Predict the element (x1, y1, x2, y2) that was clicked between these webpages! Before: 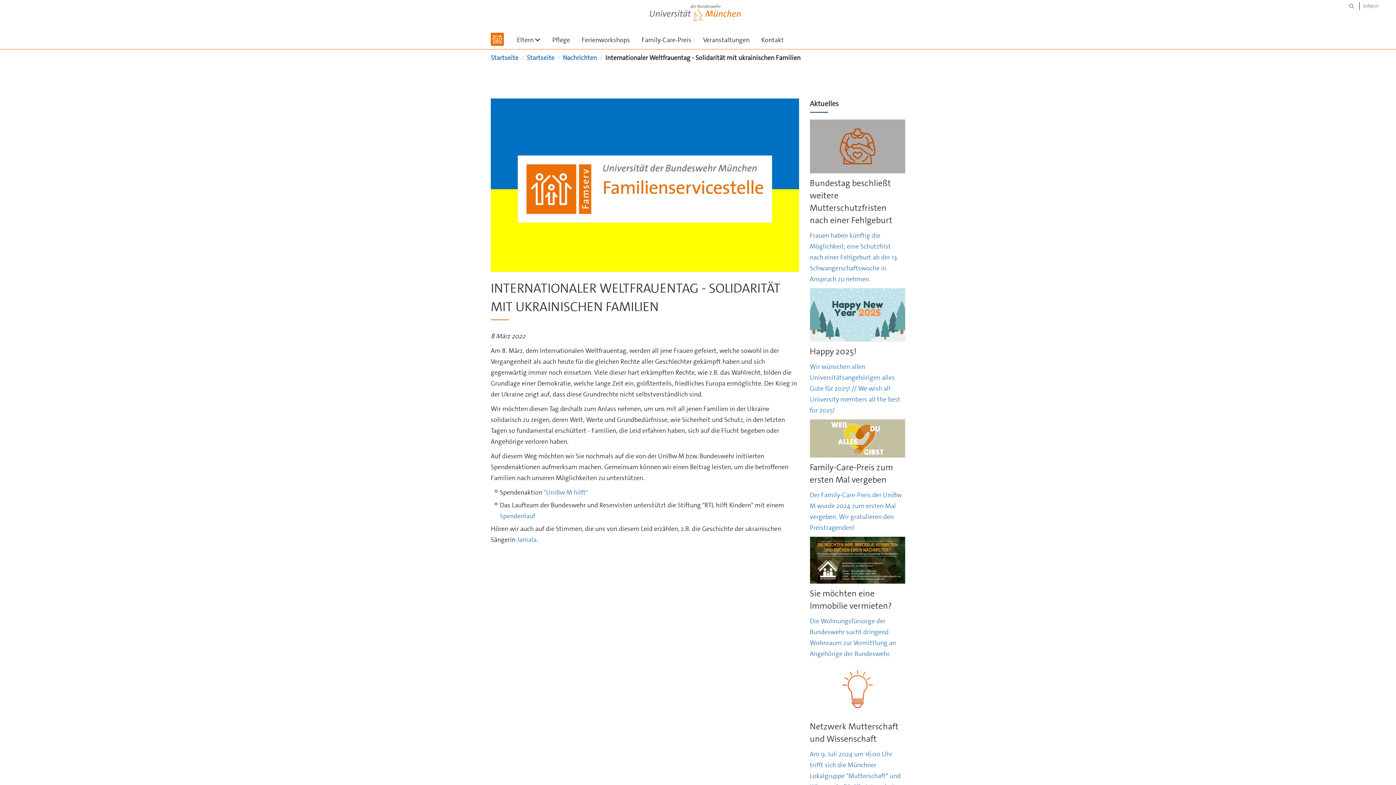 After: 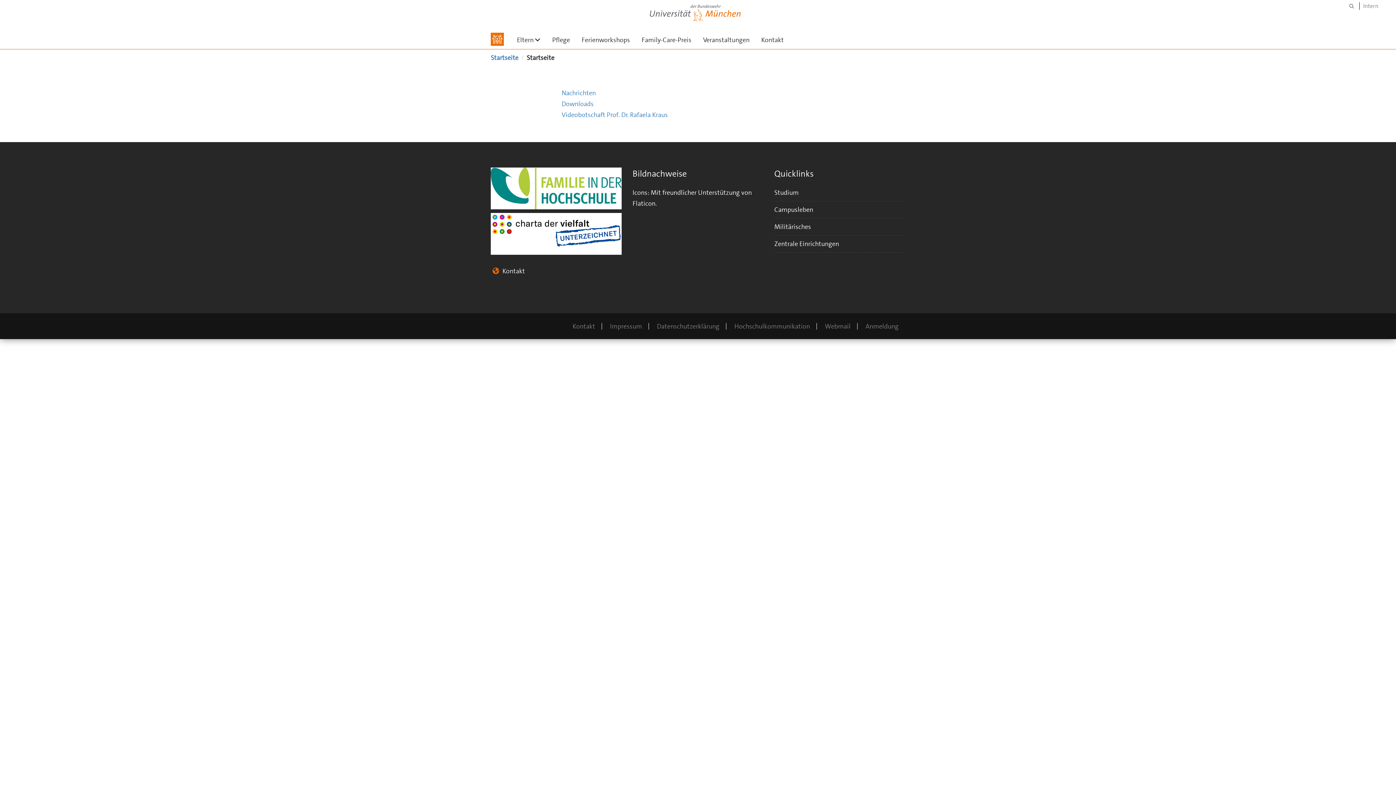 Action: label: Startseite bbox: (526, 53, 554, 62)